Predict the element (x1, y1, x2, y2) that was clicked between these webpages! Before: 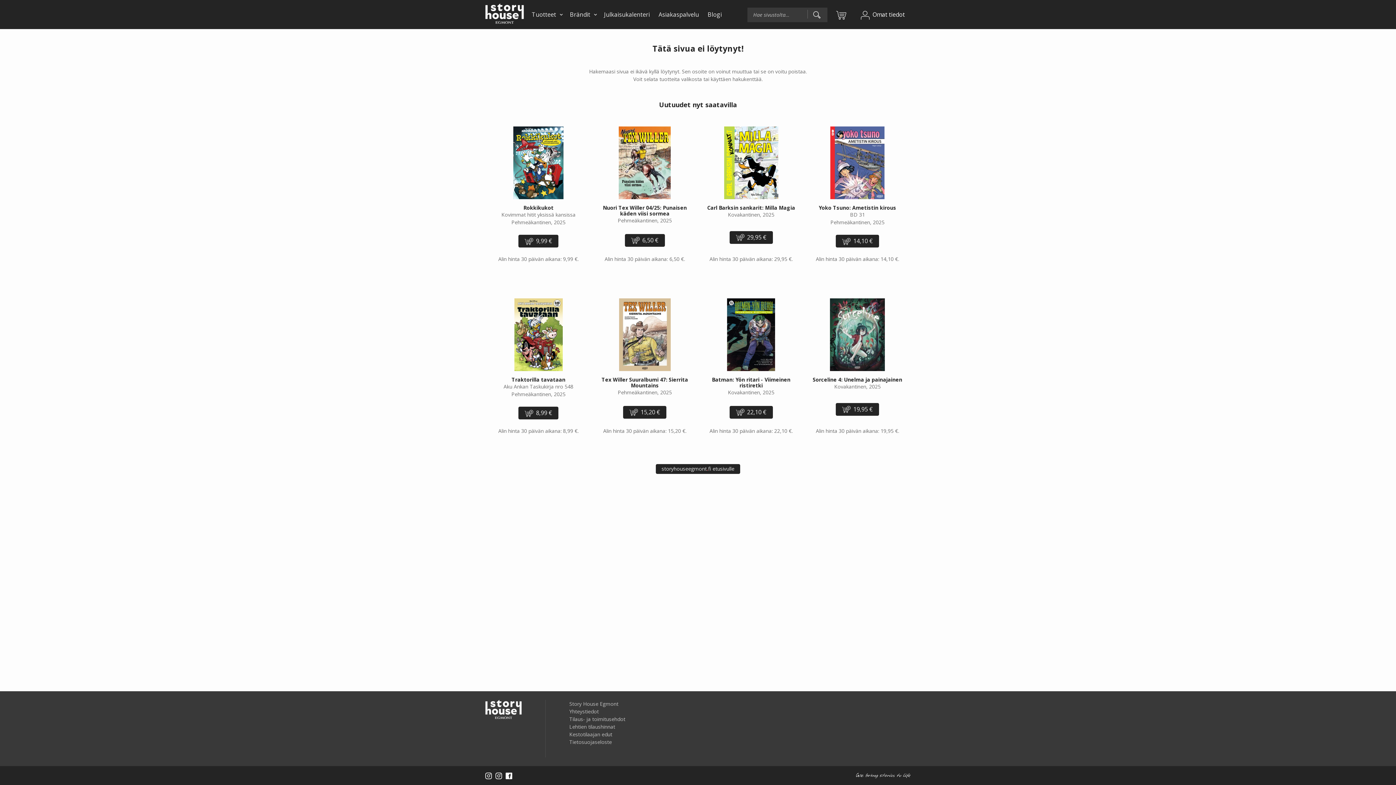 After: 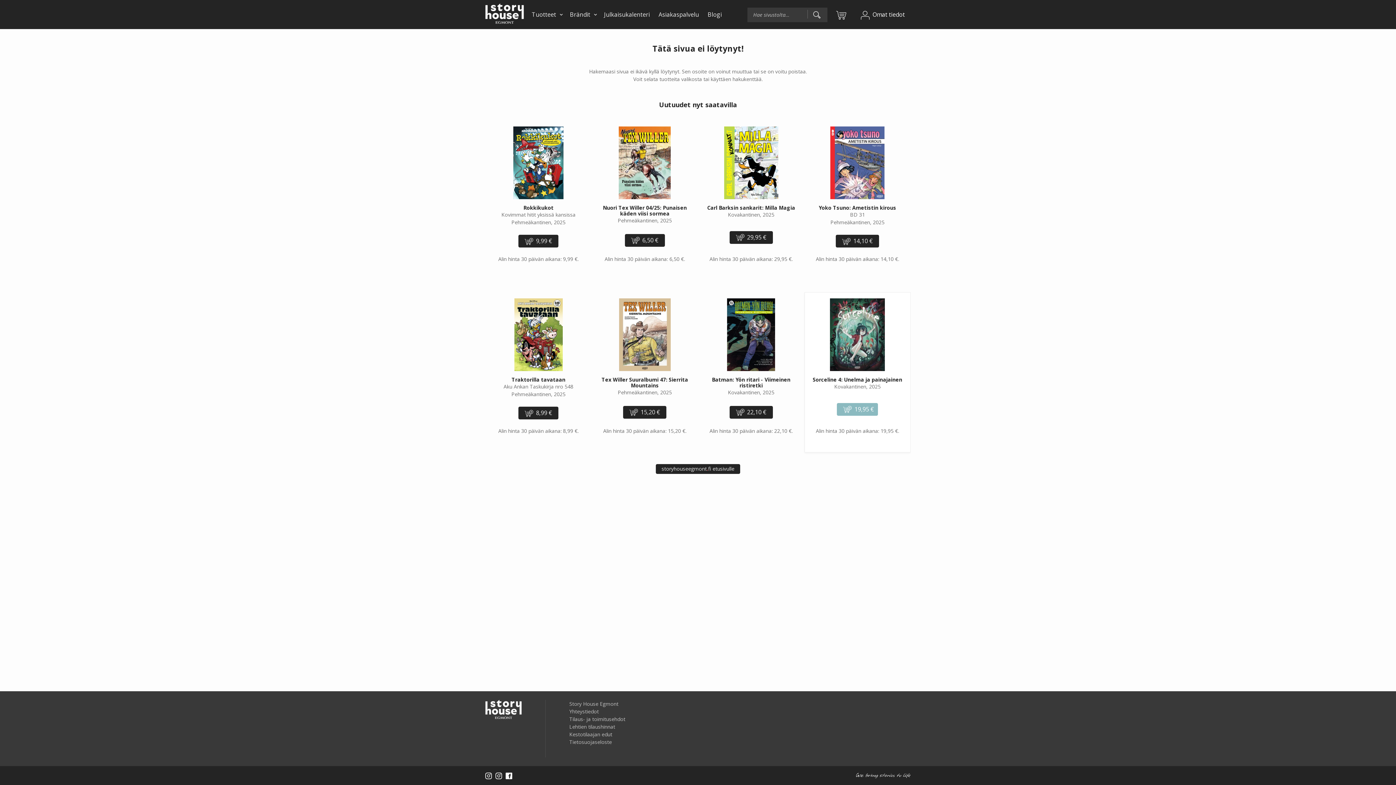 Action: bbox: (836, 403, 879, 415) label: Sorceline 4: Unelma ja painajainen